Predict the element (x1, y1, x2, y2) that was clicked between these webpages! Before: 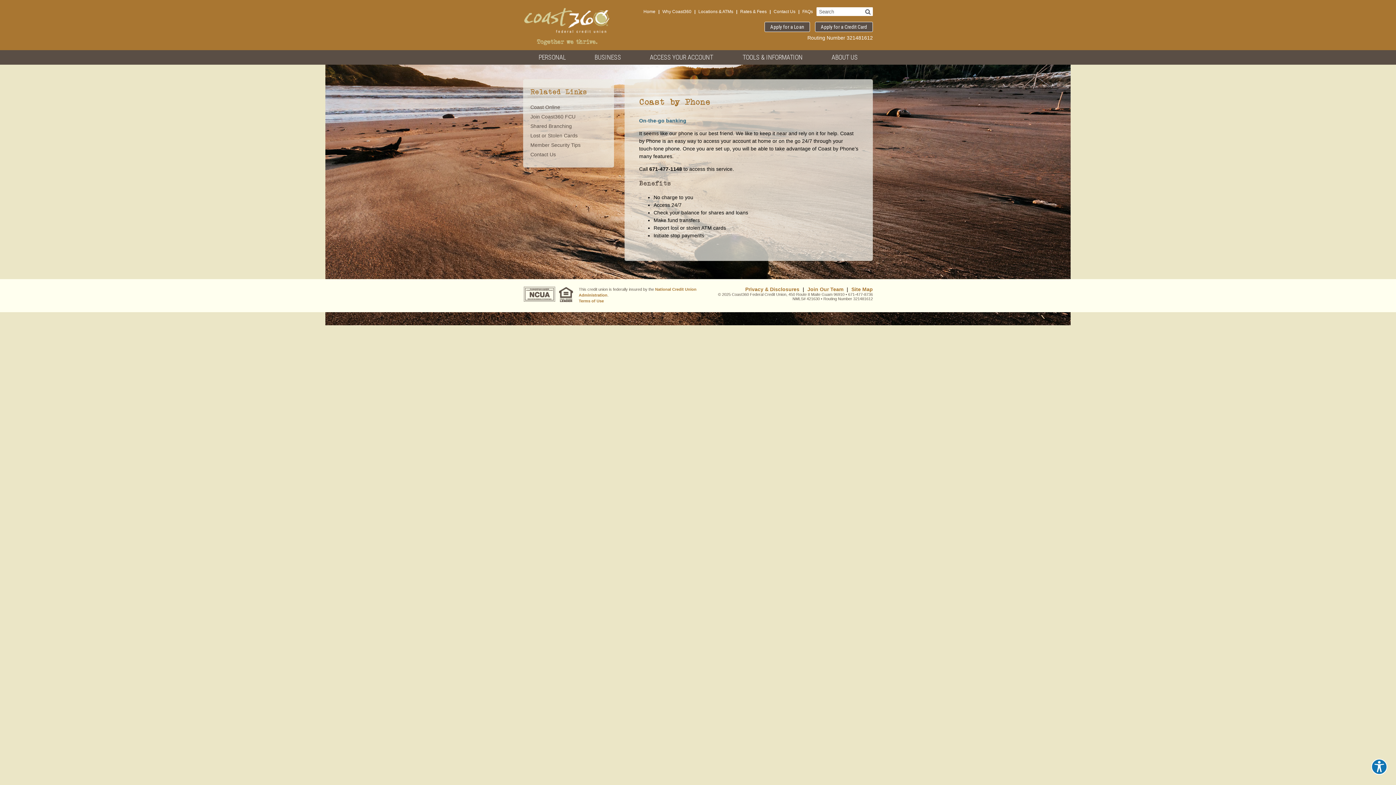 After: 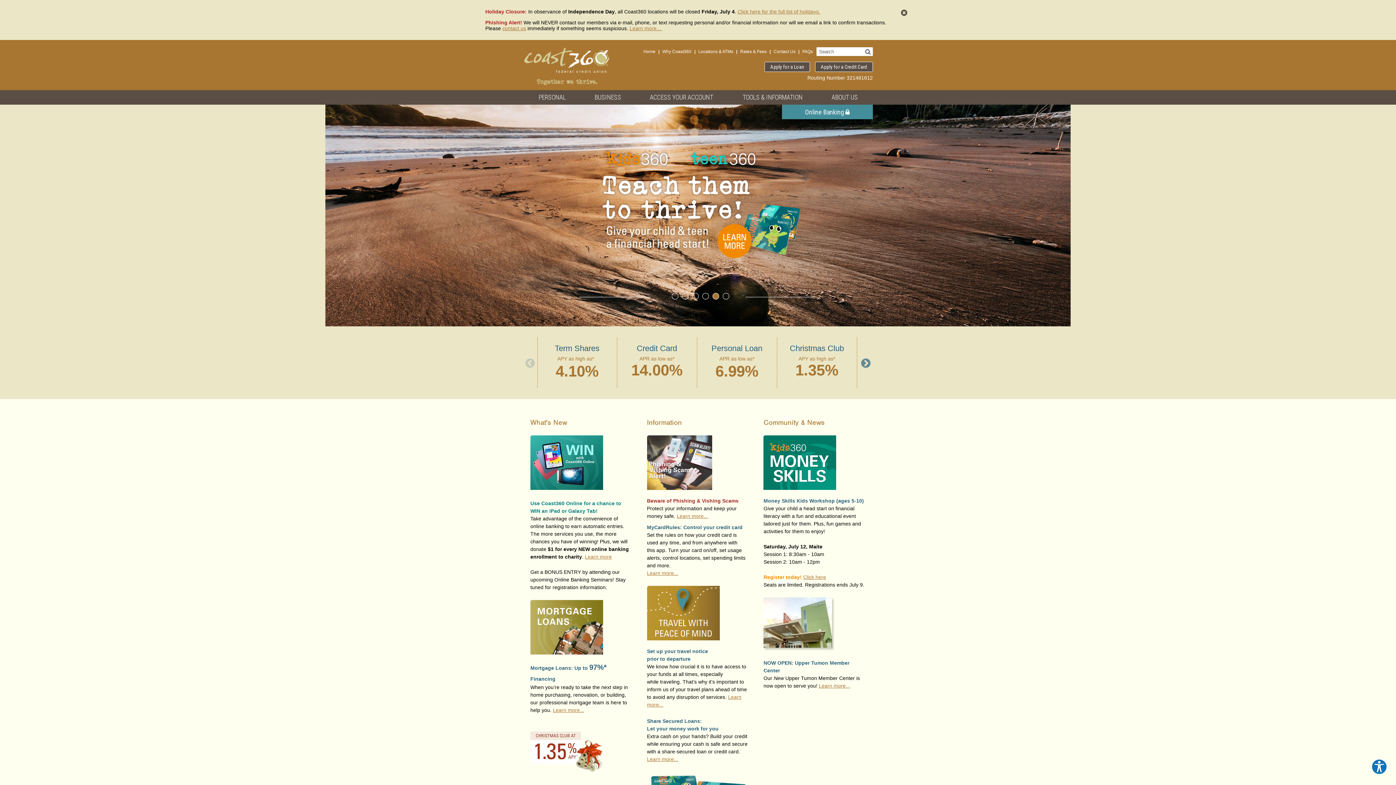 Action: bbox: (523, 7, 610, 46)